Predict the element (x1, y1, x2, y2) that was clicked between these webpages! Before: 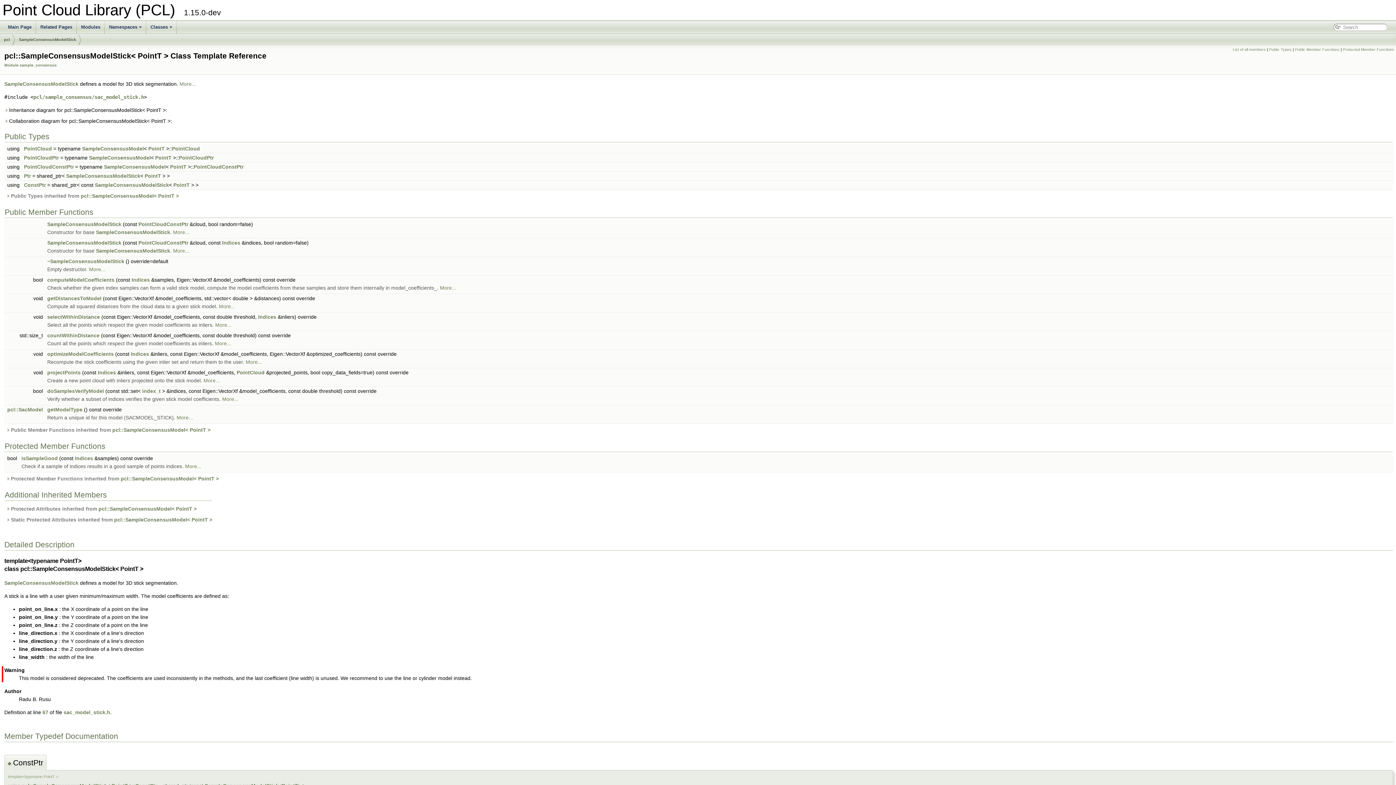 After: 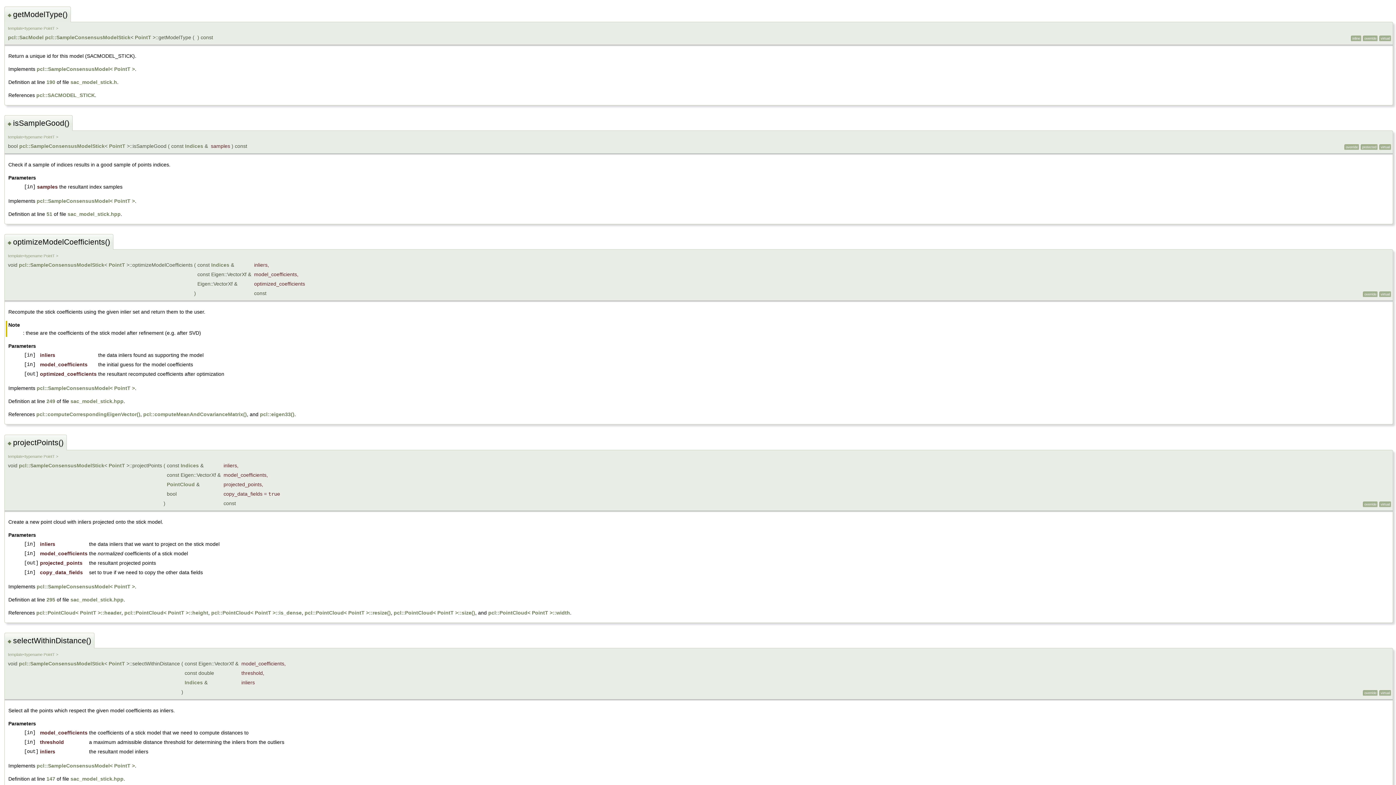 Action: bbox: (176, 414, 193, 420) label: More...